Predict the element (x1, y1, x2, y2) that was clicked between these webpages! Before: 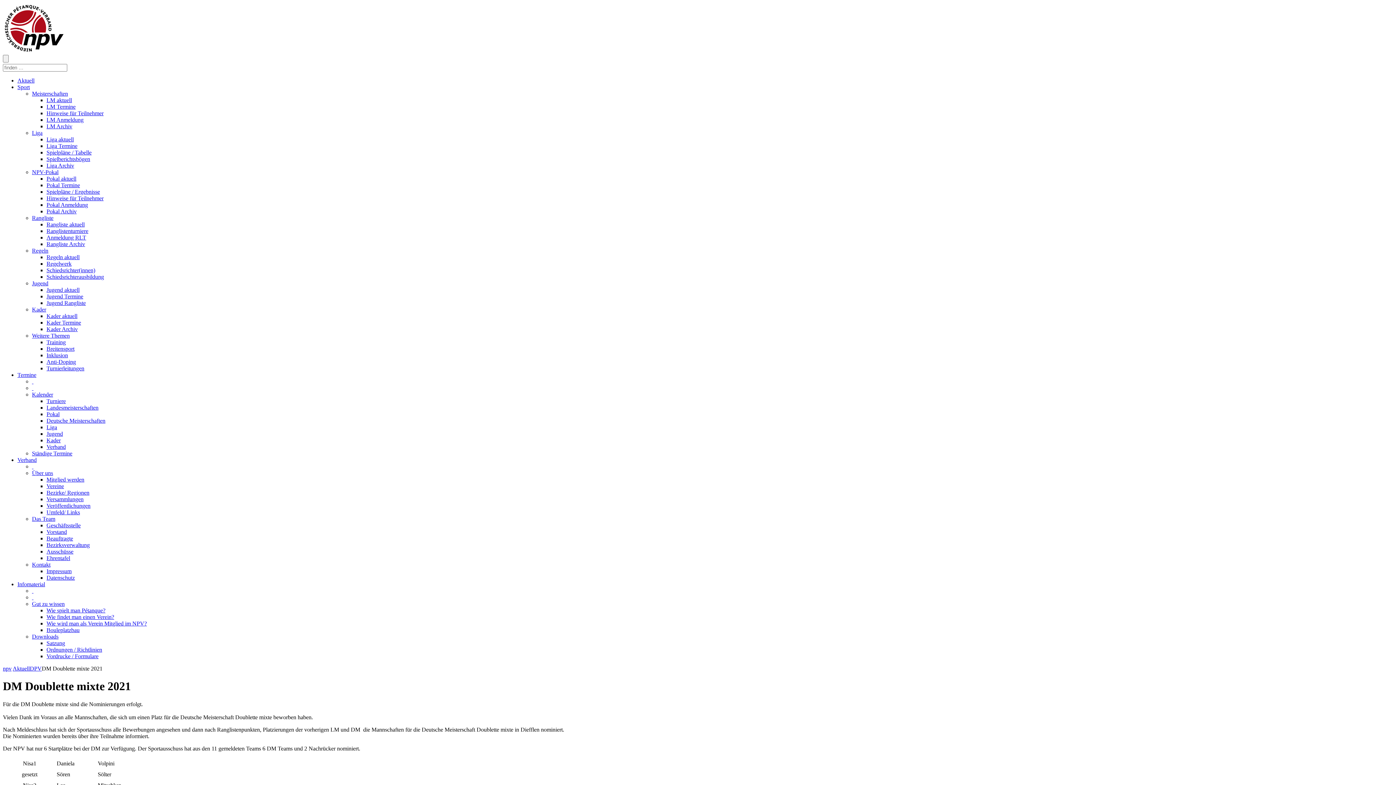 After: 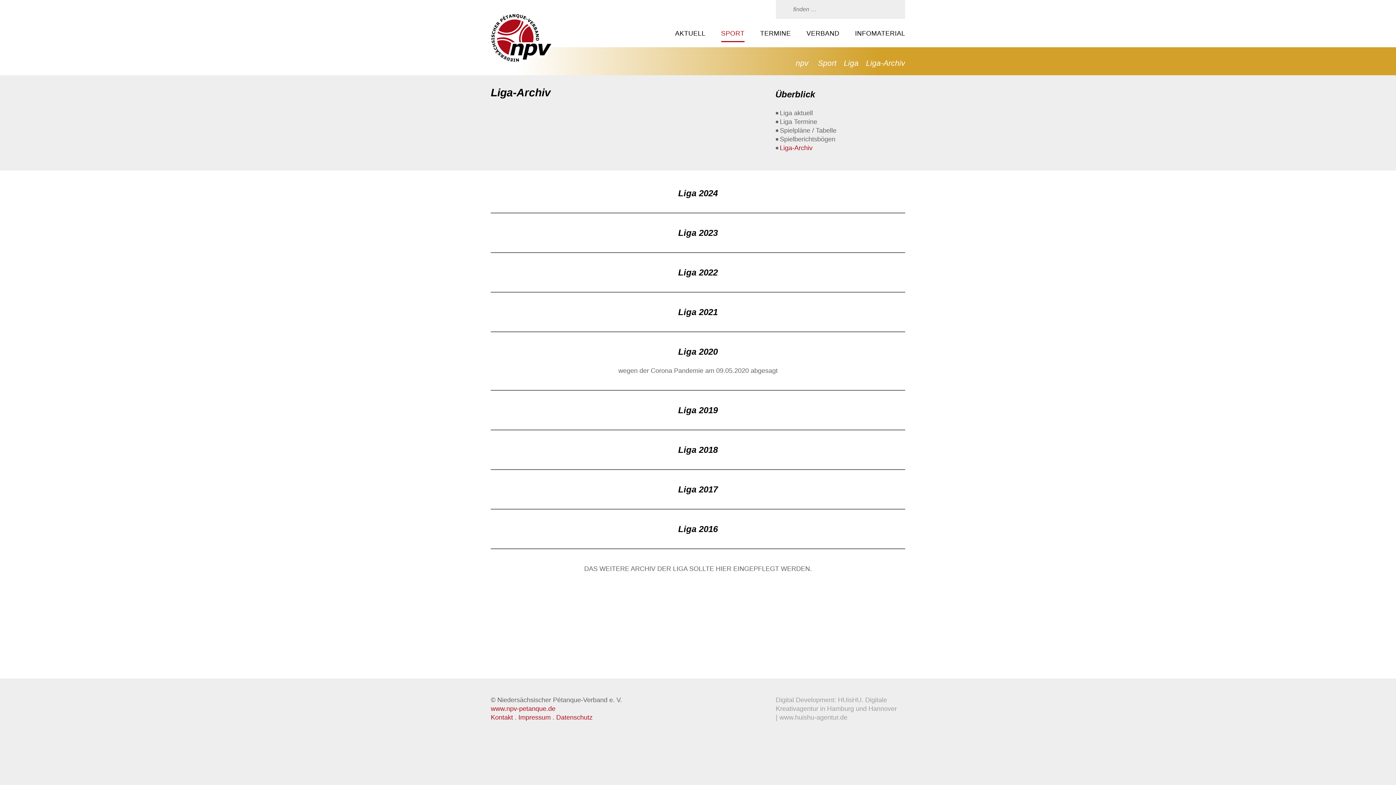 Action: label: Liga Archiv bbox: (46, 162, 74, 168)